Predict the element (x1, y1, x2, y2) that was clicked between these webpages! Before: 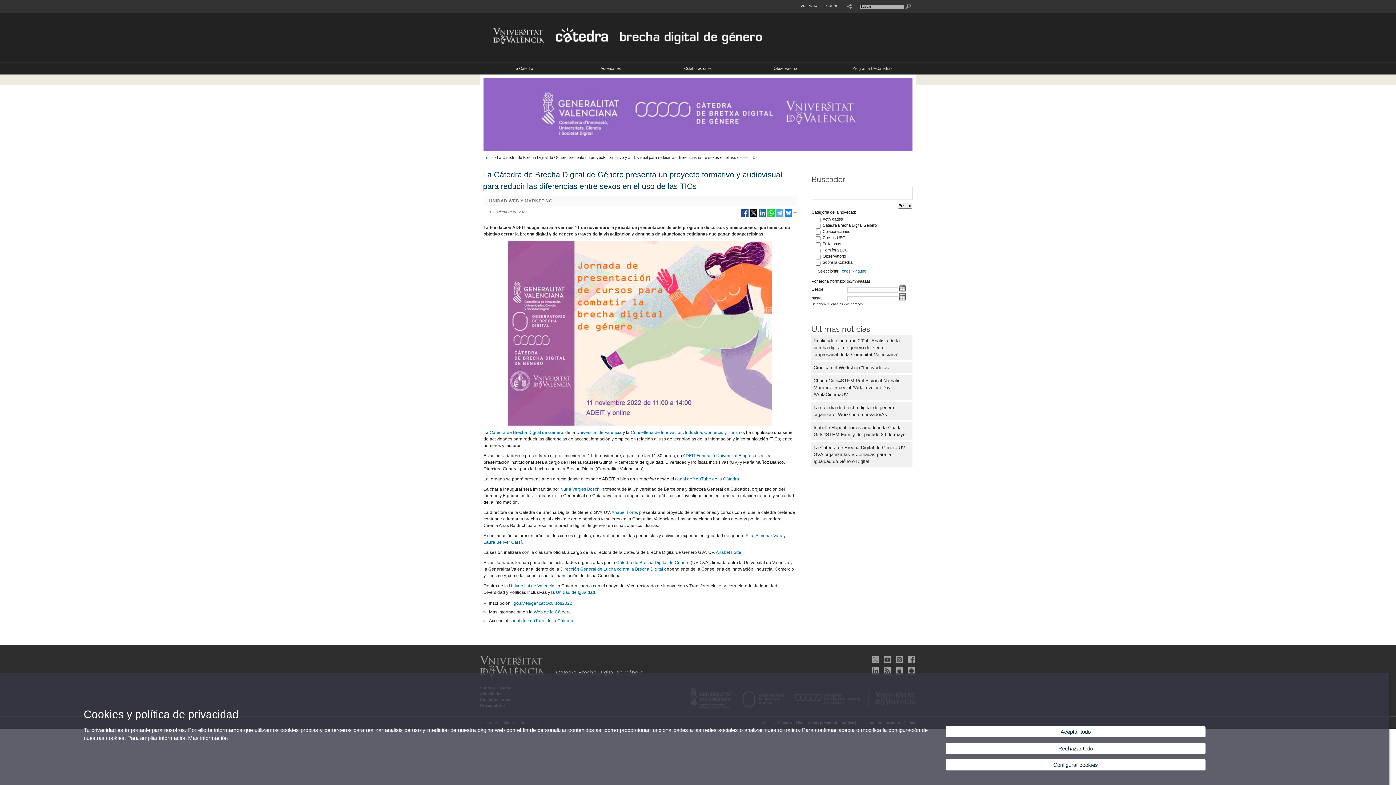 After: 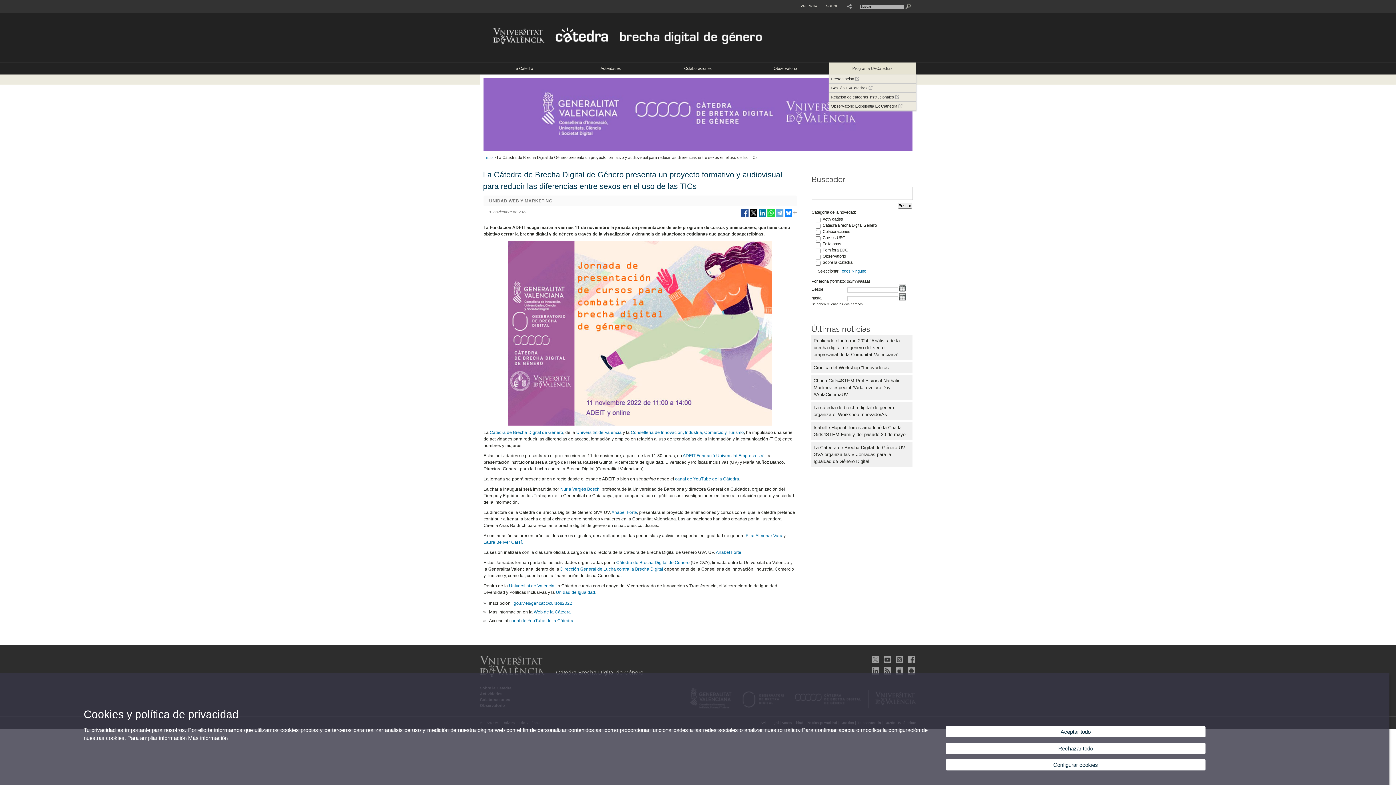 Action: label: Programa UVCátedras bbox: (829, 62, 916, 74)